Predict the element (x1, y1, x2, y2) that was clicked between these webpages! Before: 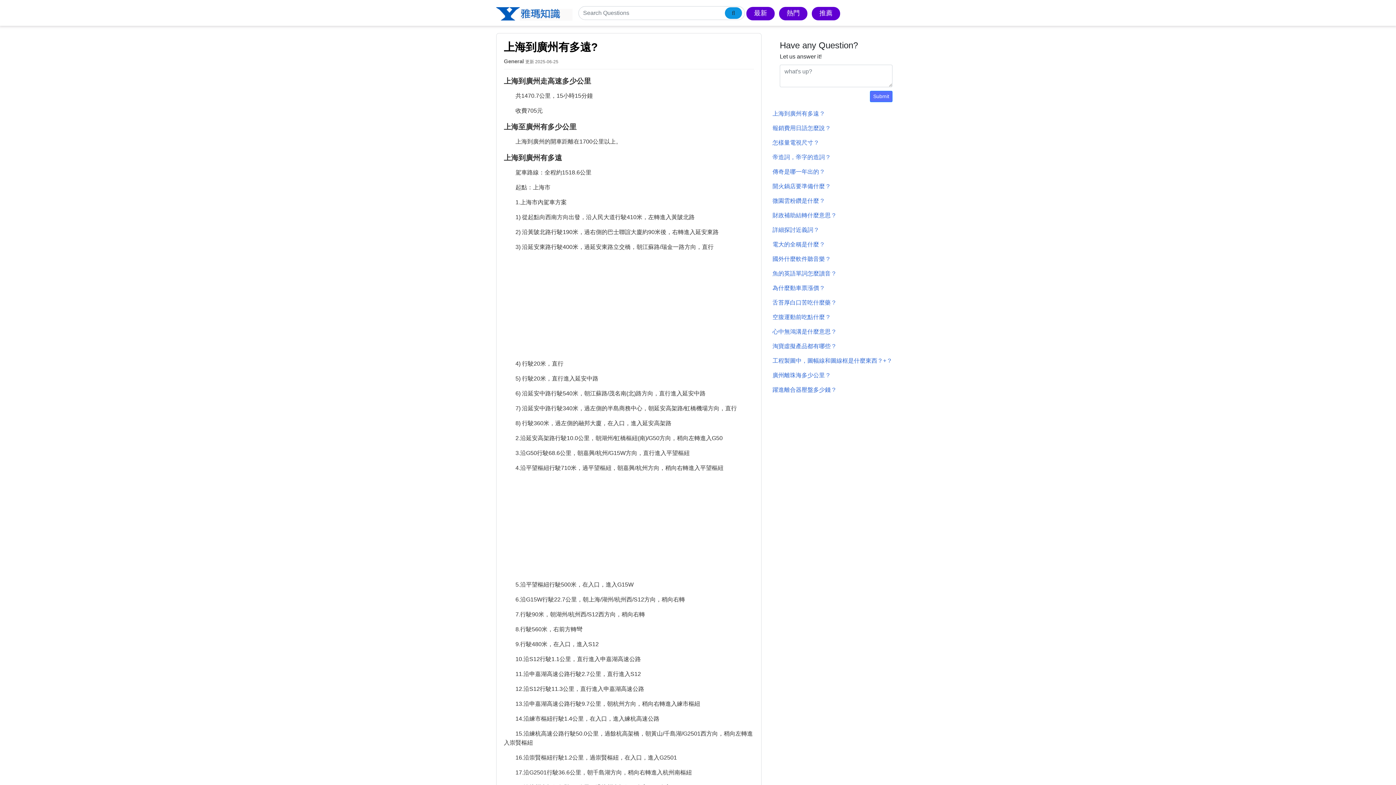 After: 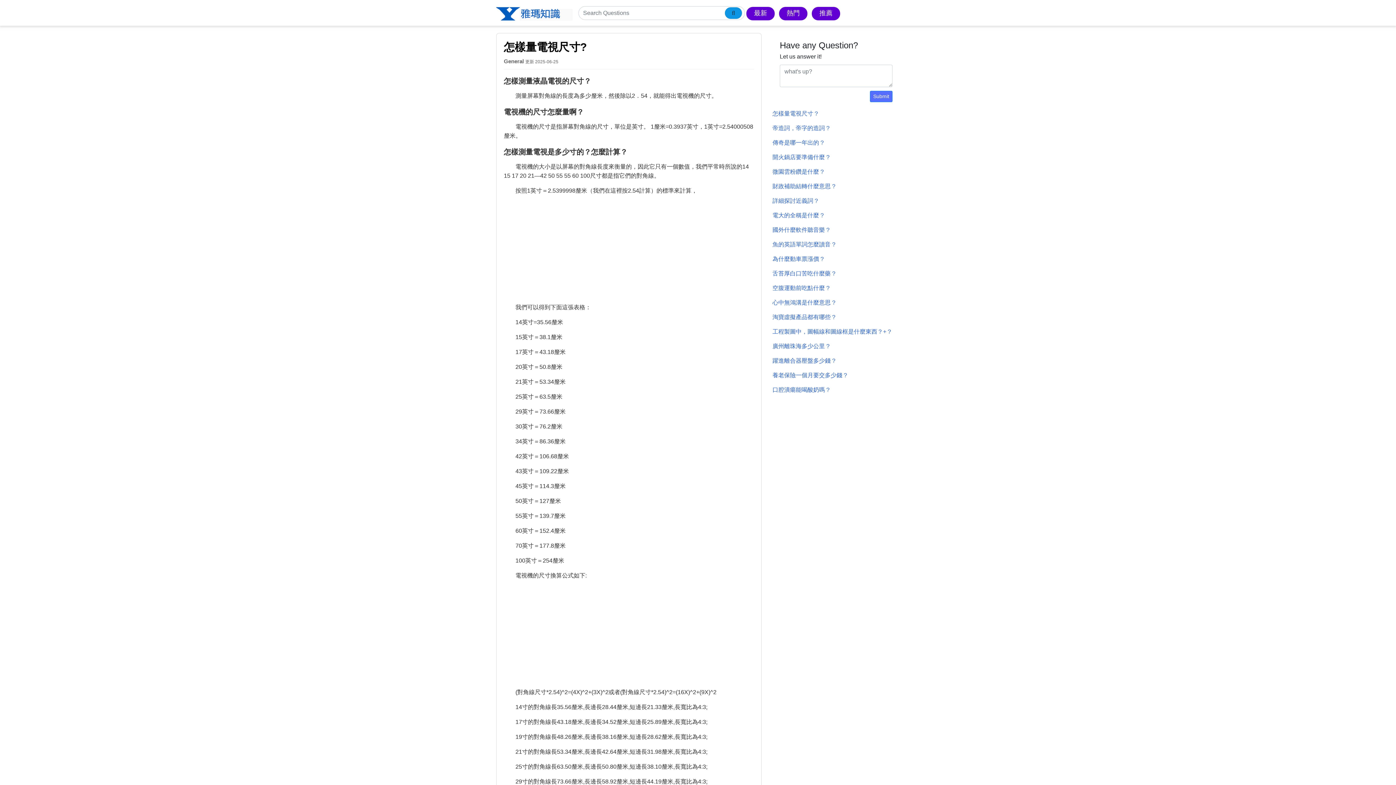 Action: bbox: (772, 139, 818, 145) label: 怎樣量電視尺寸 ?